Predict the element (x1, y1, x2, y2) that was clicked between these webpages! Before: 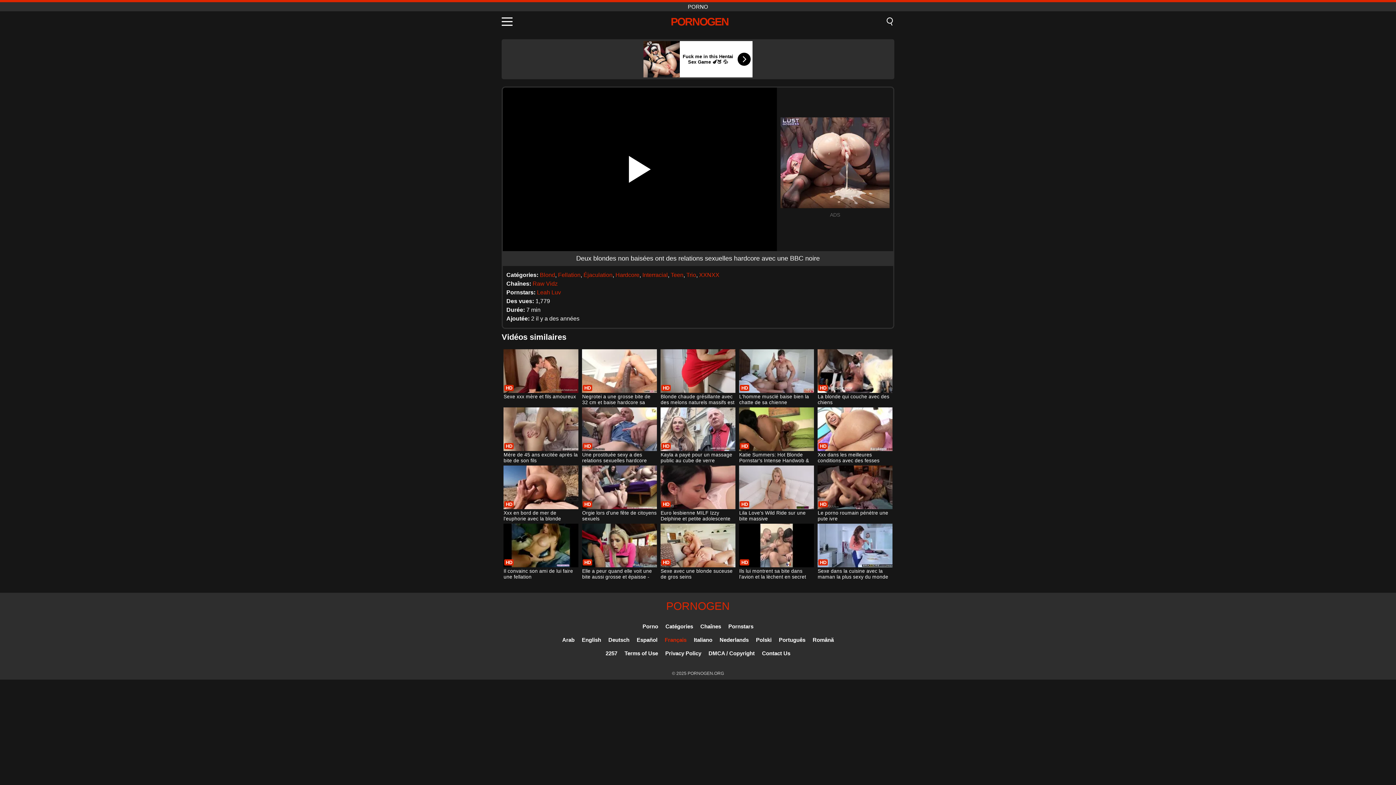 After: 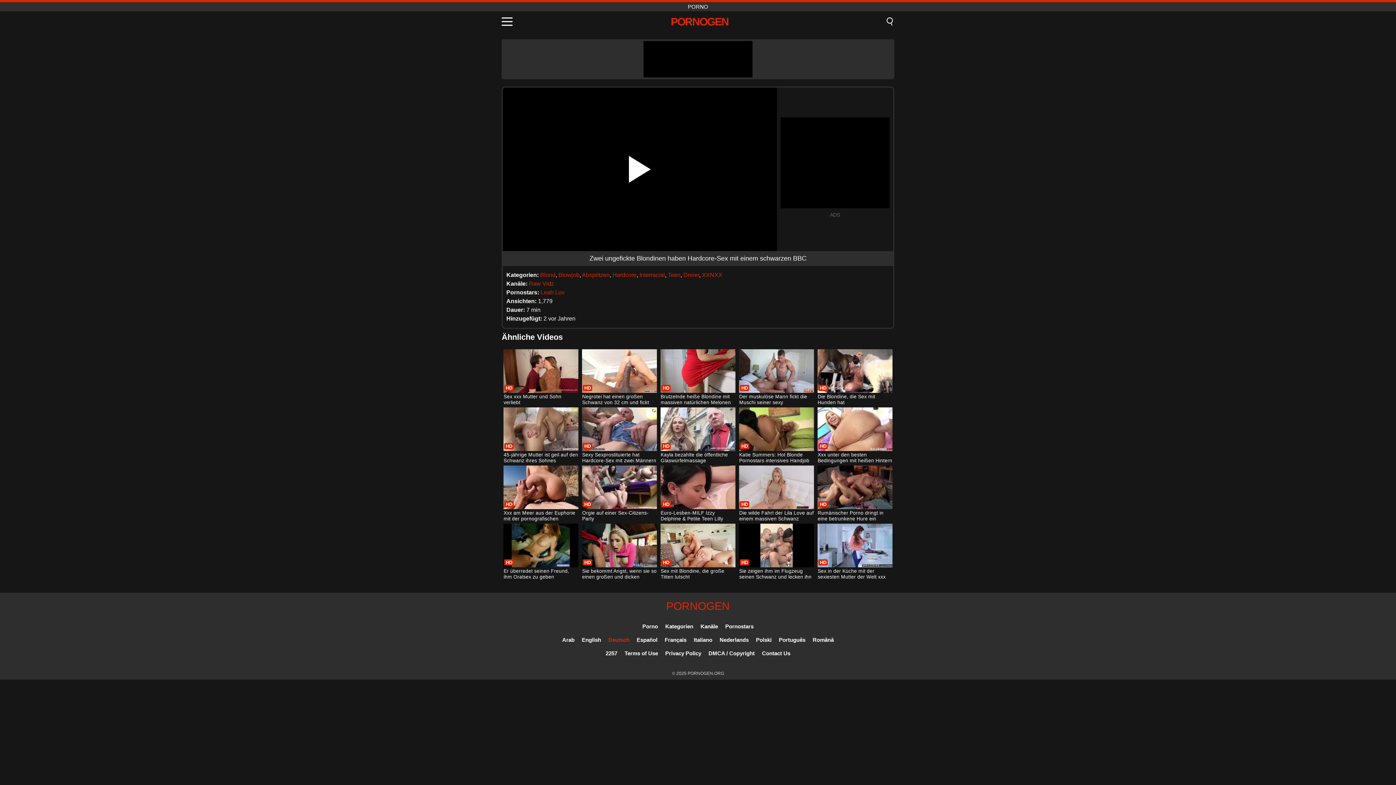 Action: label: Deutsch bbox: (608, 637, 629, 643)